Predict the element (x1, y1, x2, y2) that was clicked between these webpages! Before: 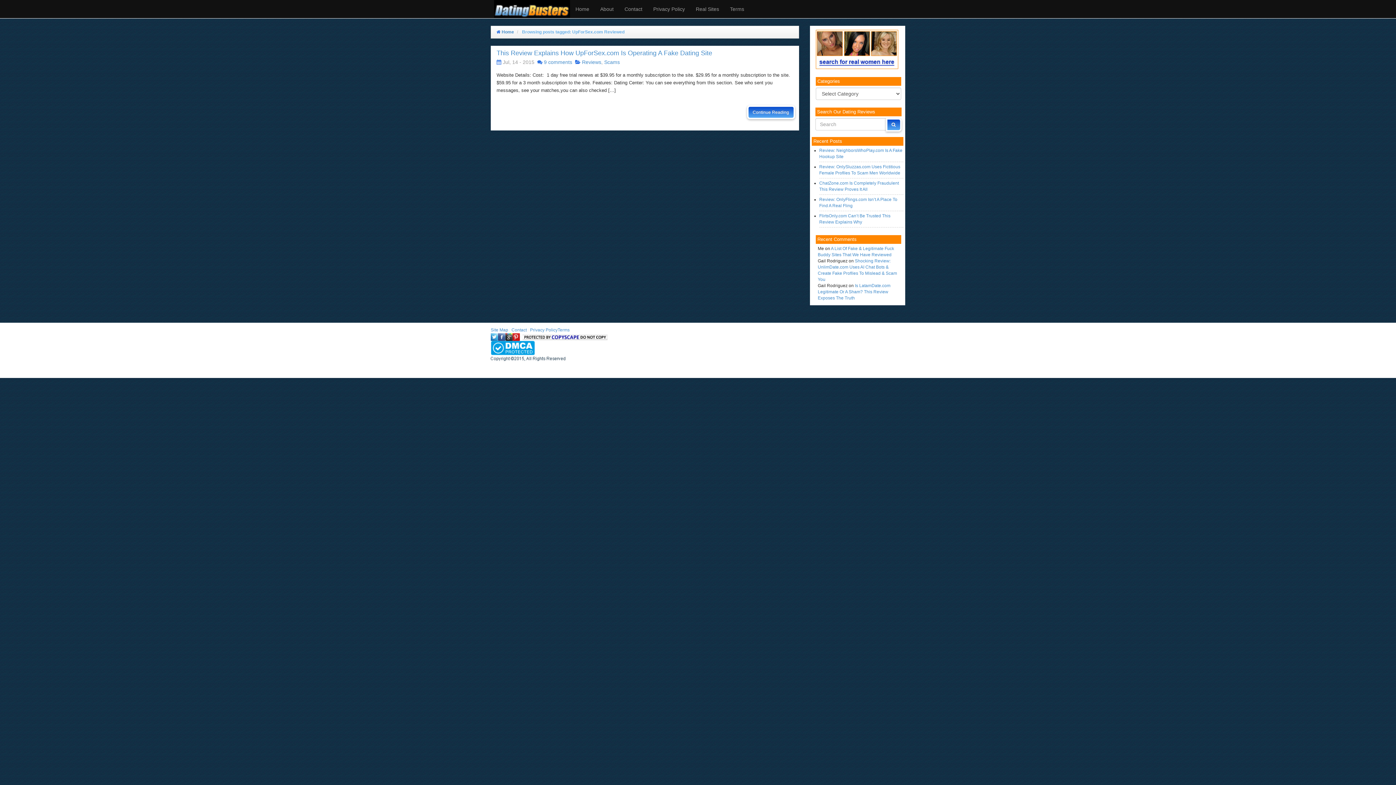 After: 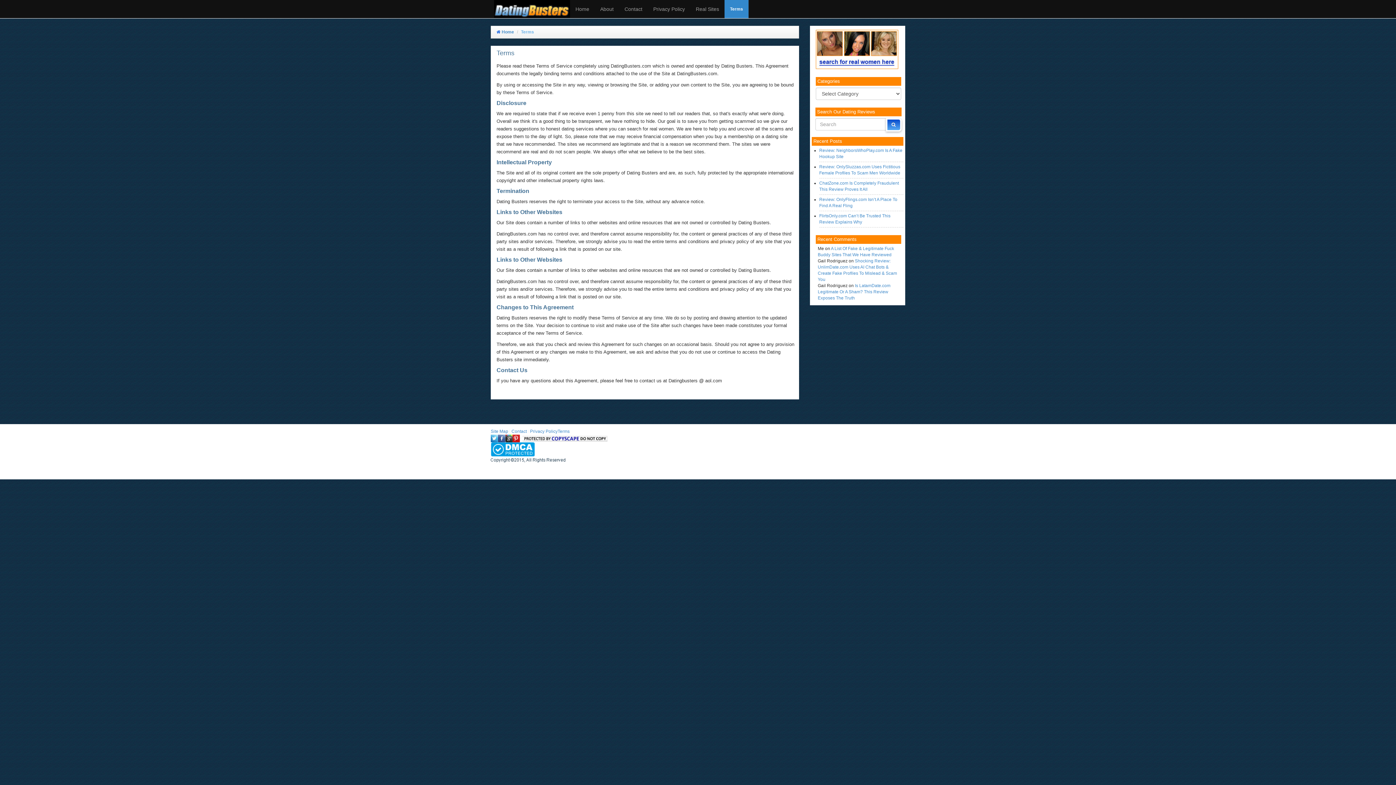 Action: label: Terms bbox: (557, 327, 569, 332)